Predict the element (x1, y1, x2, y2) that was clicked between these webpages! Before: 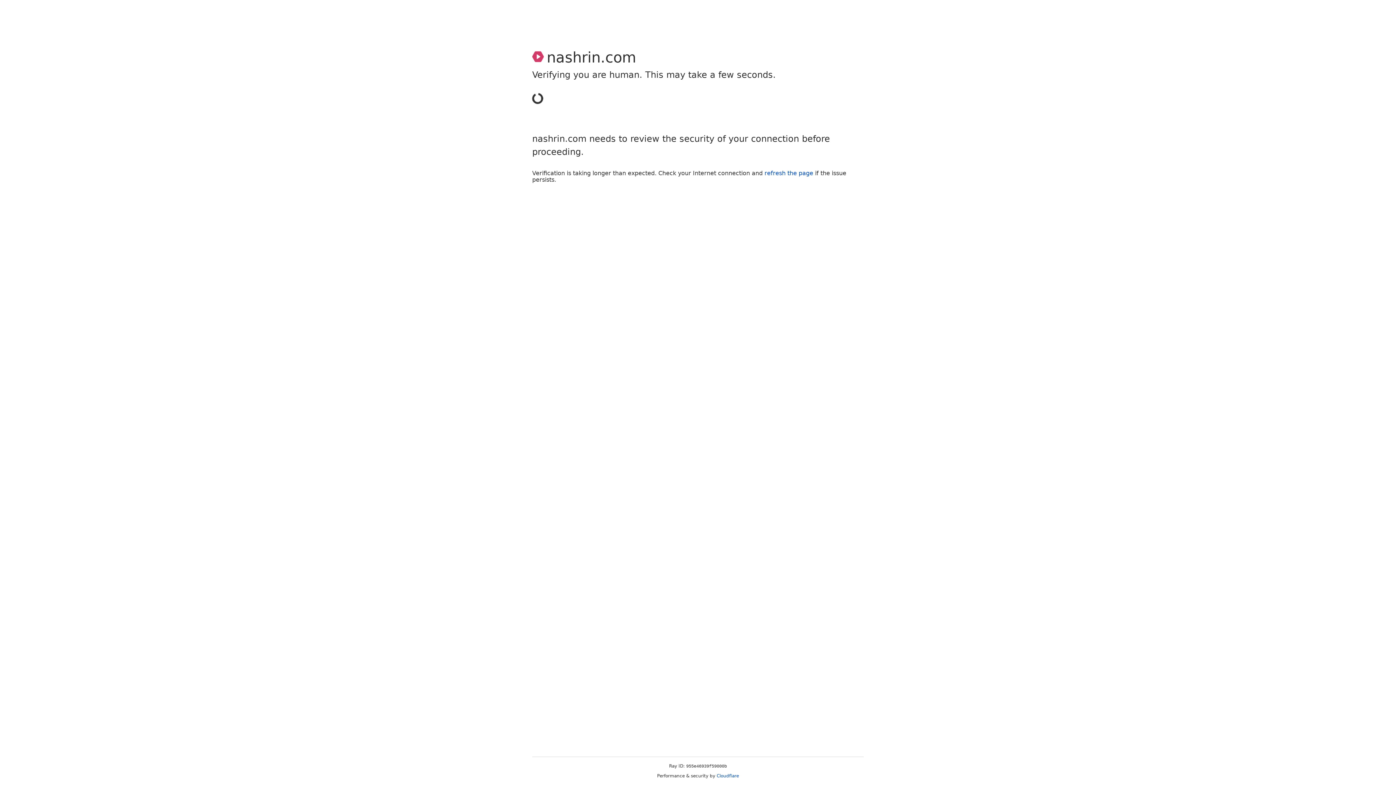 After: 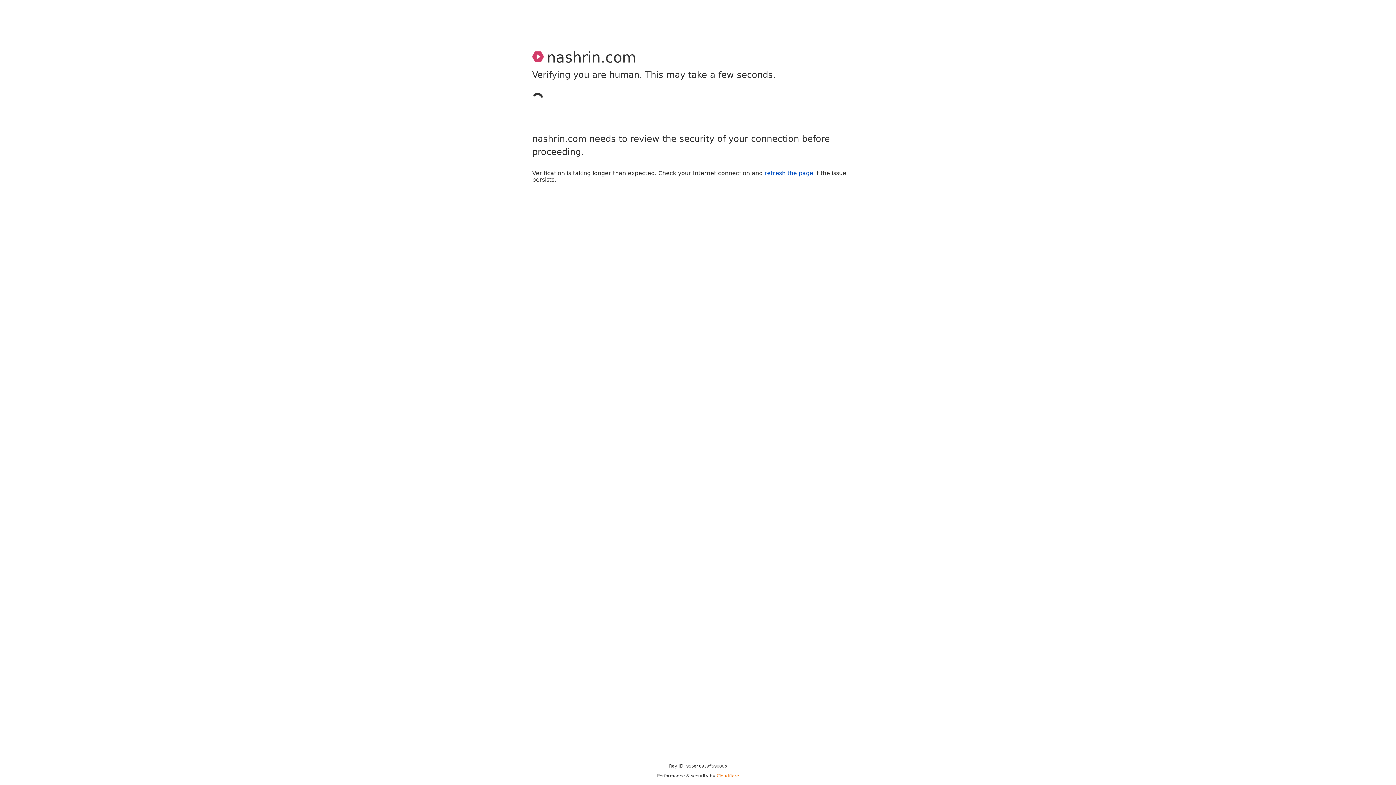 Action: label: Cloudflare bbox: (716, 773, 739, 778)